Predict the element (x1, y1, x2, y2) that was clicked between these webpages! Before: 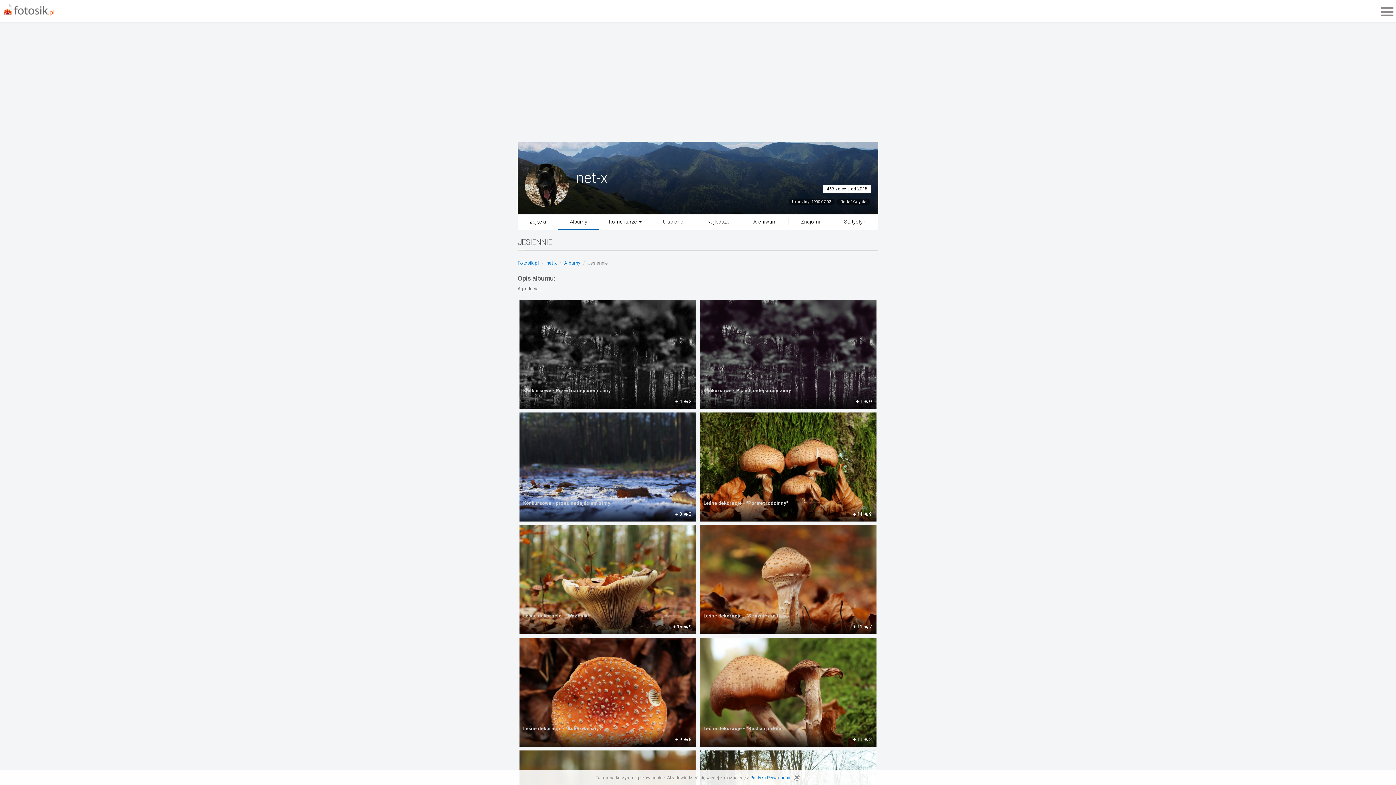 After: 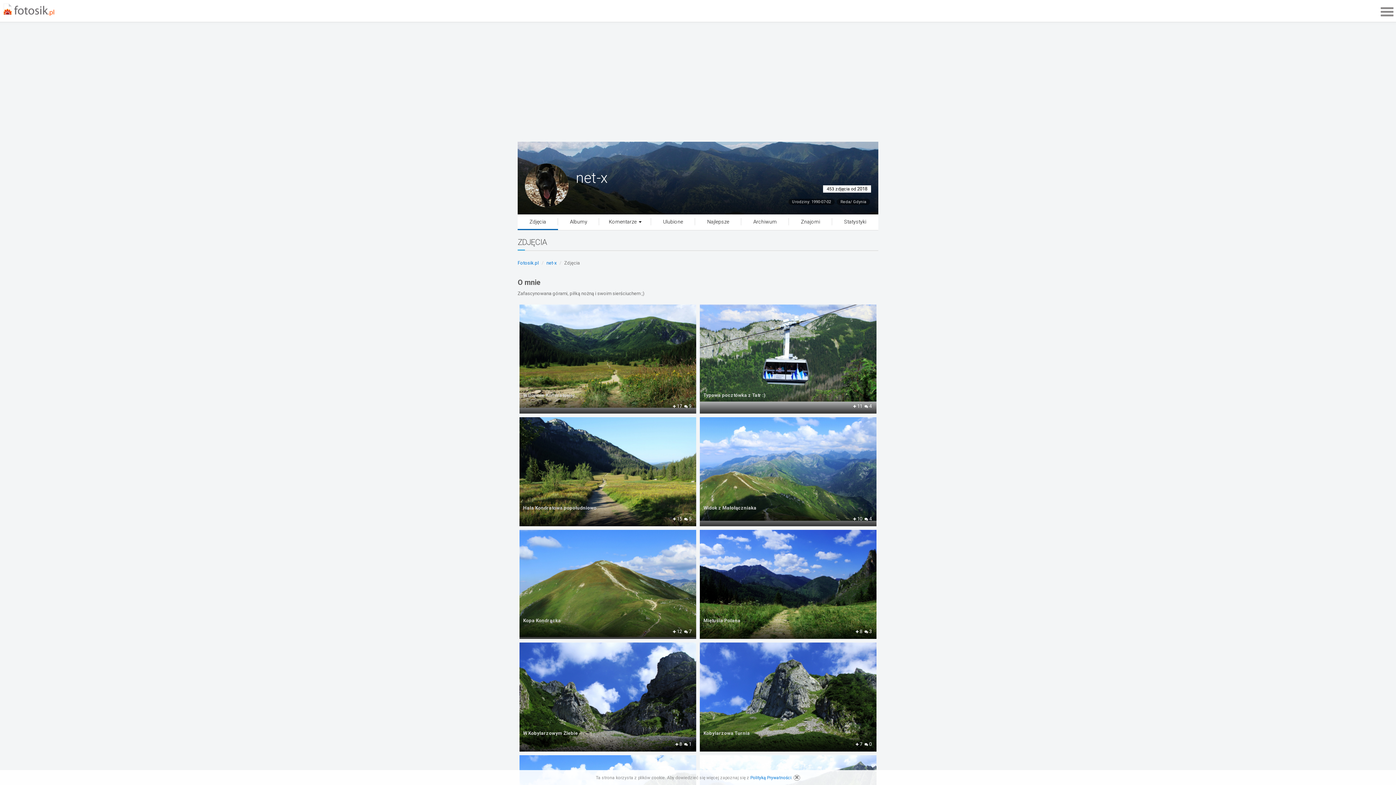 Action: bbox: (517, 214, 558, 230) label: Zdjęcia